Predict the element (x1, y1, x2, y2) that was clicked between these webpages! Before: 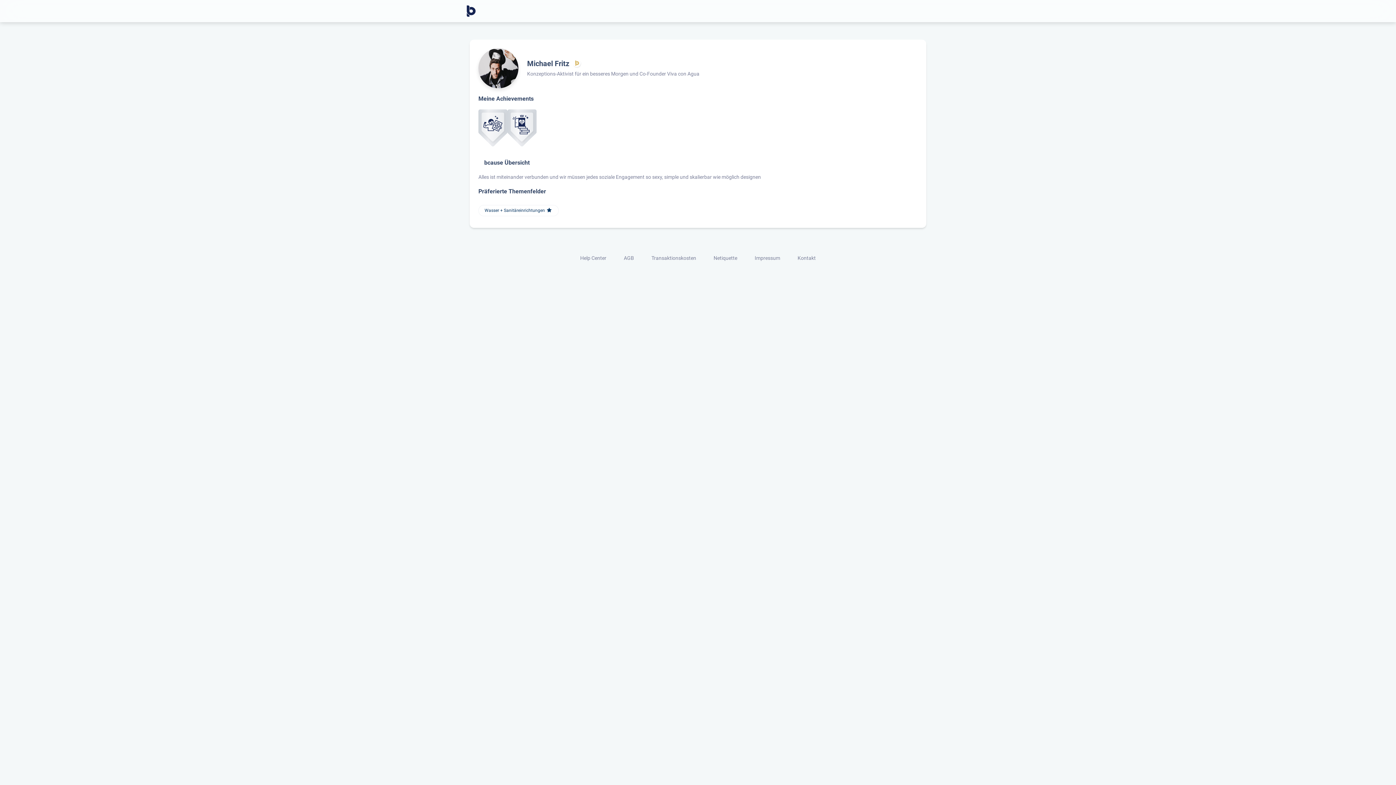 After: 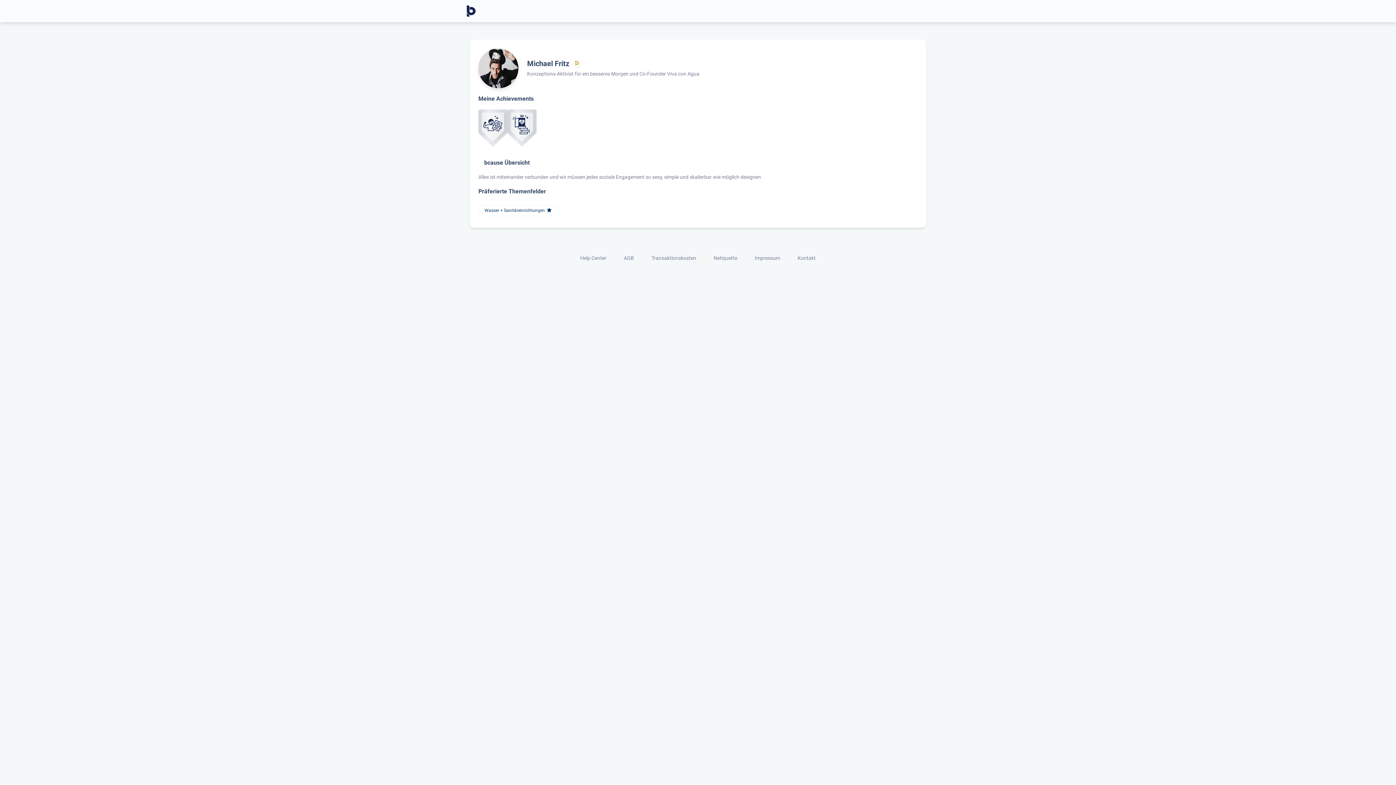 Action: label: Help Center bbox: (571, 254, 615, 263)